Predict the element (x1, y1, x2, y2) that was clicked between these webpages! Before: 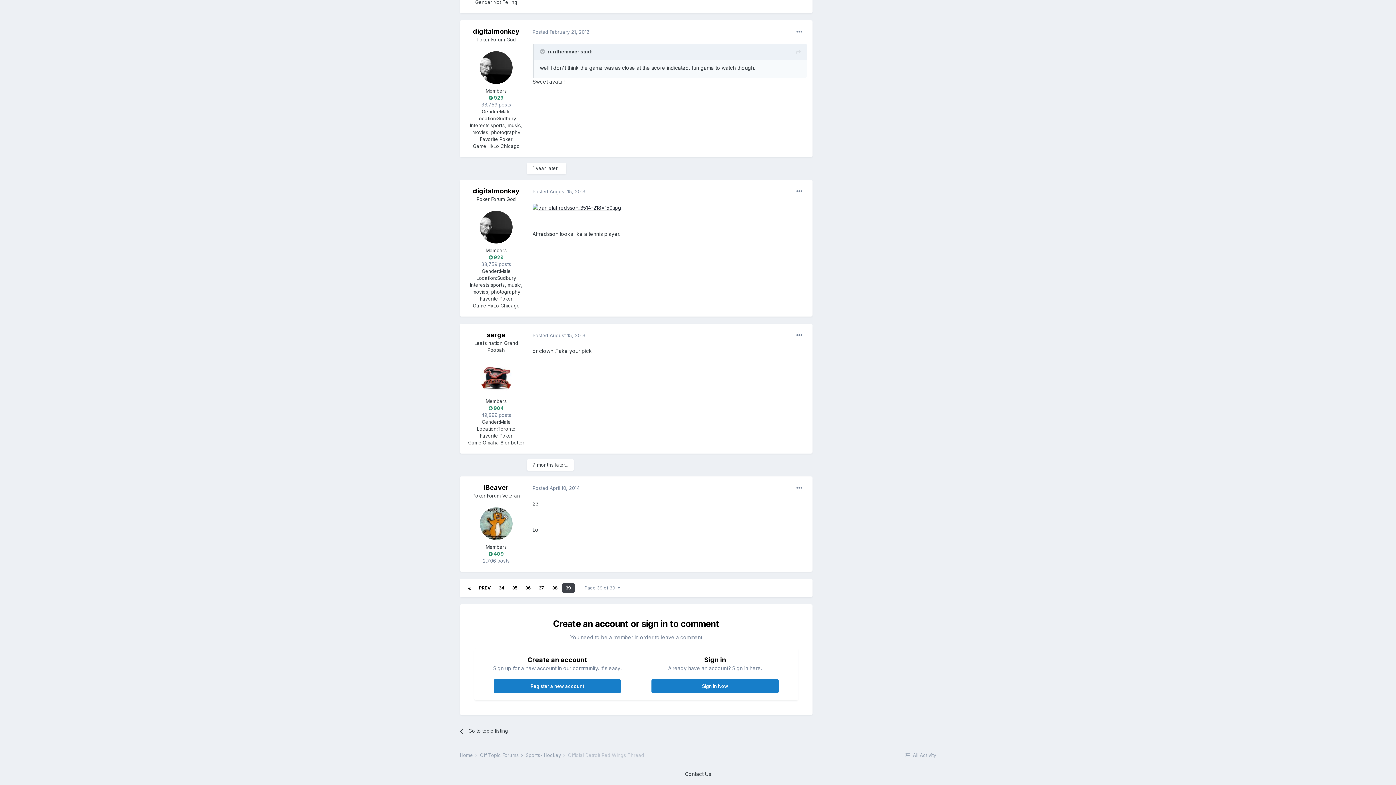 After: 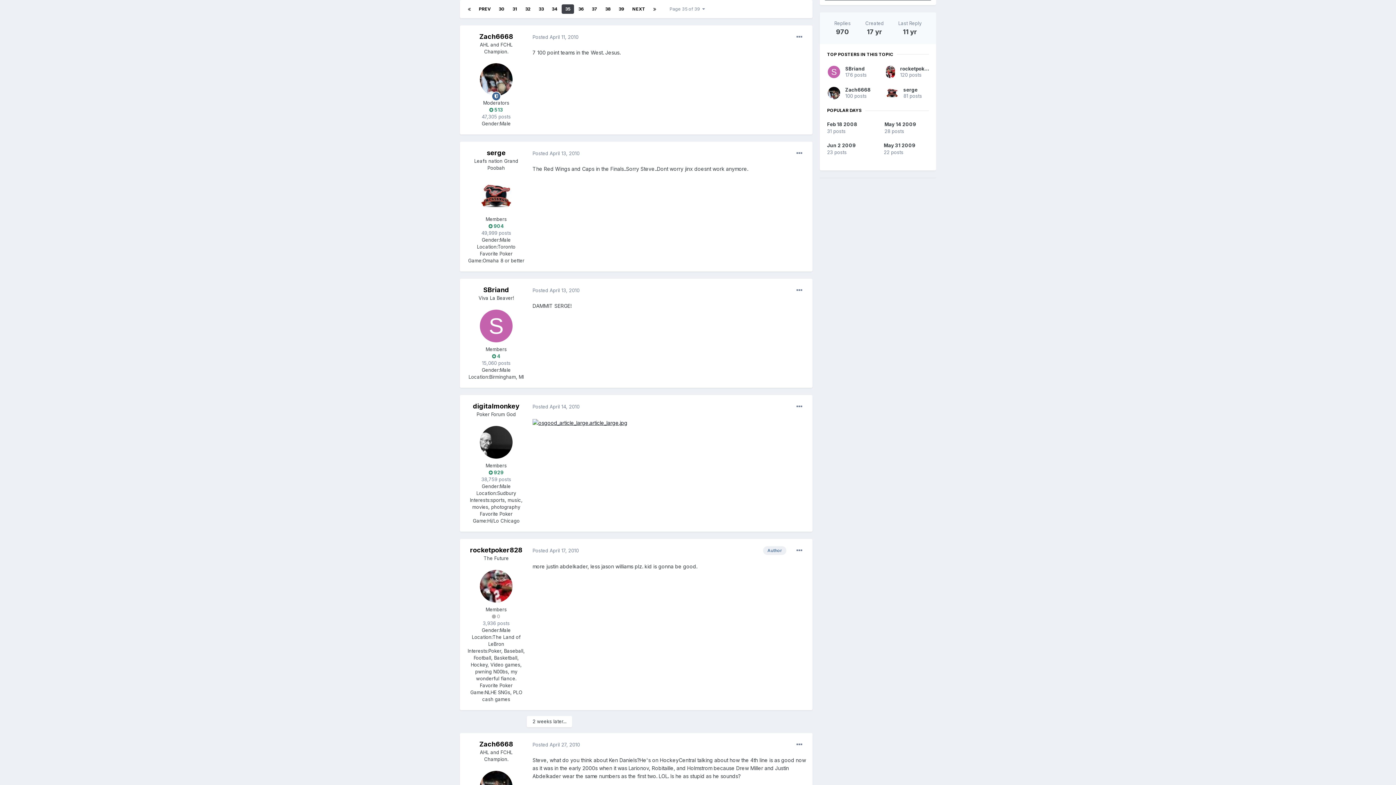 Action: bbox: (508, 583, 521, 593) label: 35